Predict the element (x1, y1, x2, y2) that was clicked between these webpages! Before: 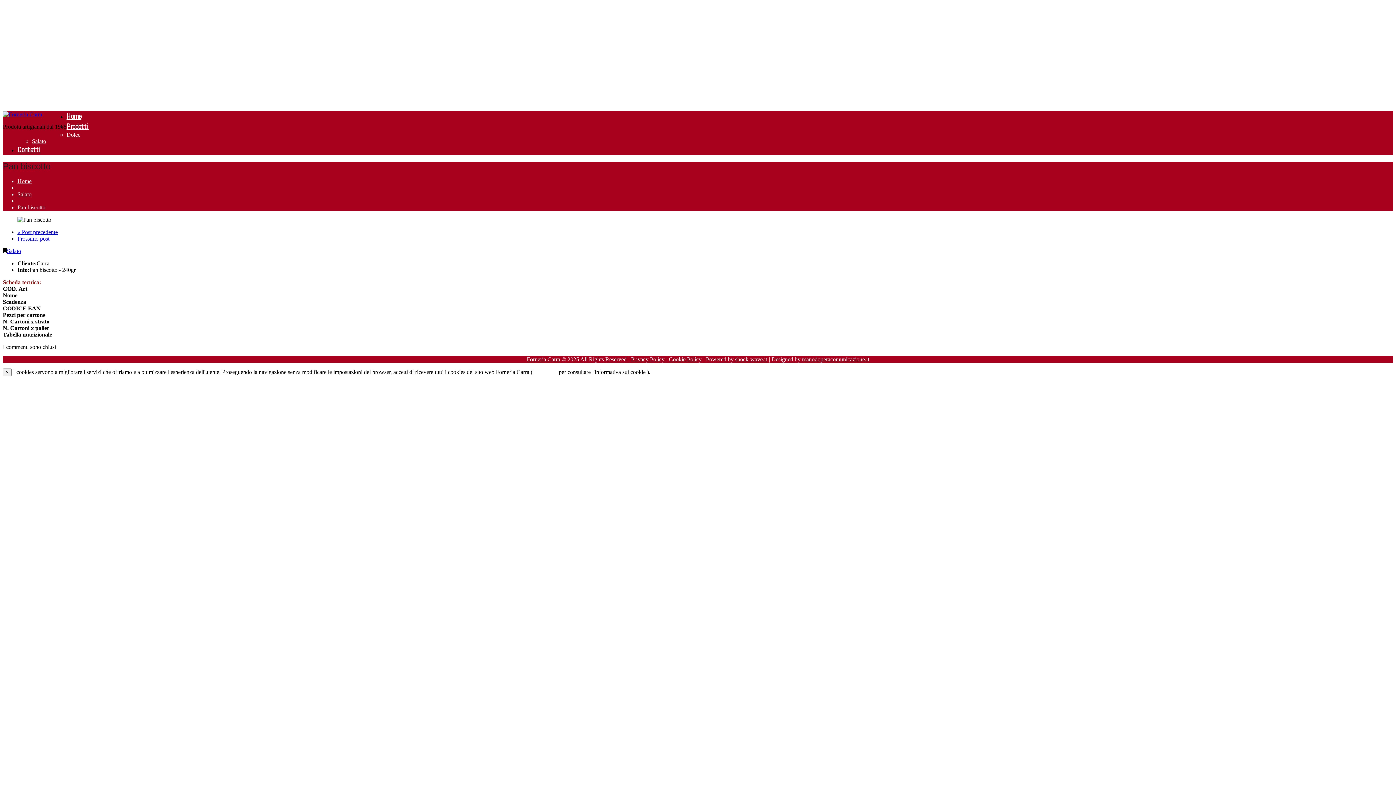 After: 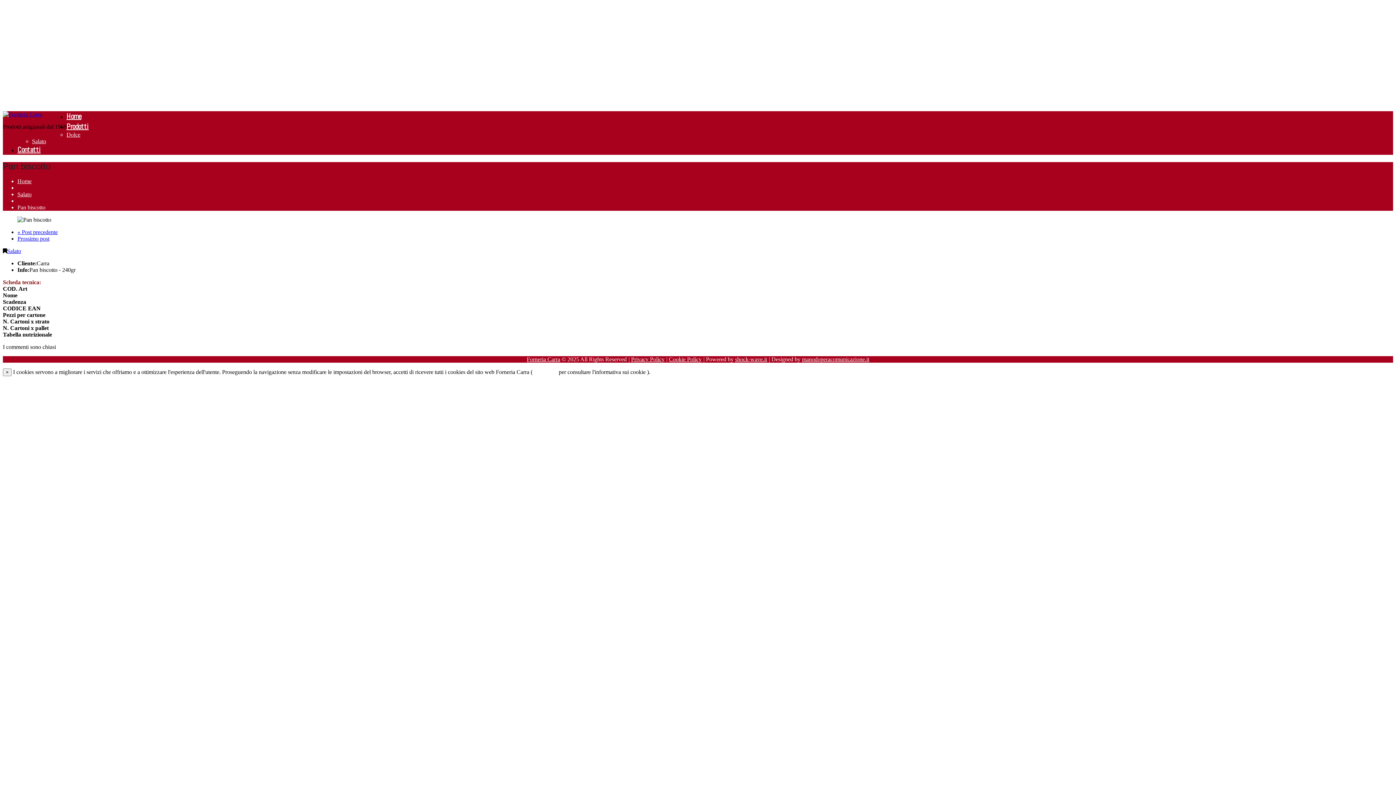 Action: label: shock-wave.it bbox: (735, 356, 767, 362)